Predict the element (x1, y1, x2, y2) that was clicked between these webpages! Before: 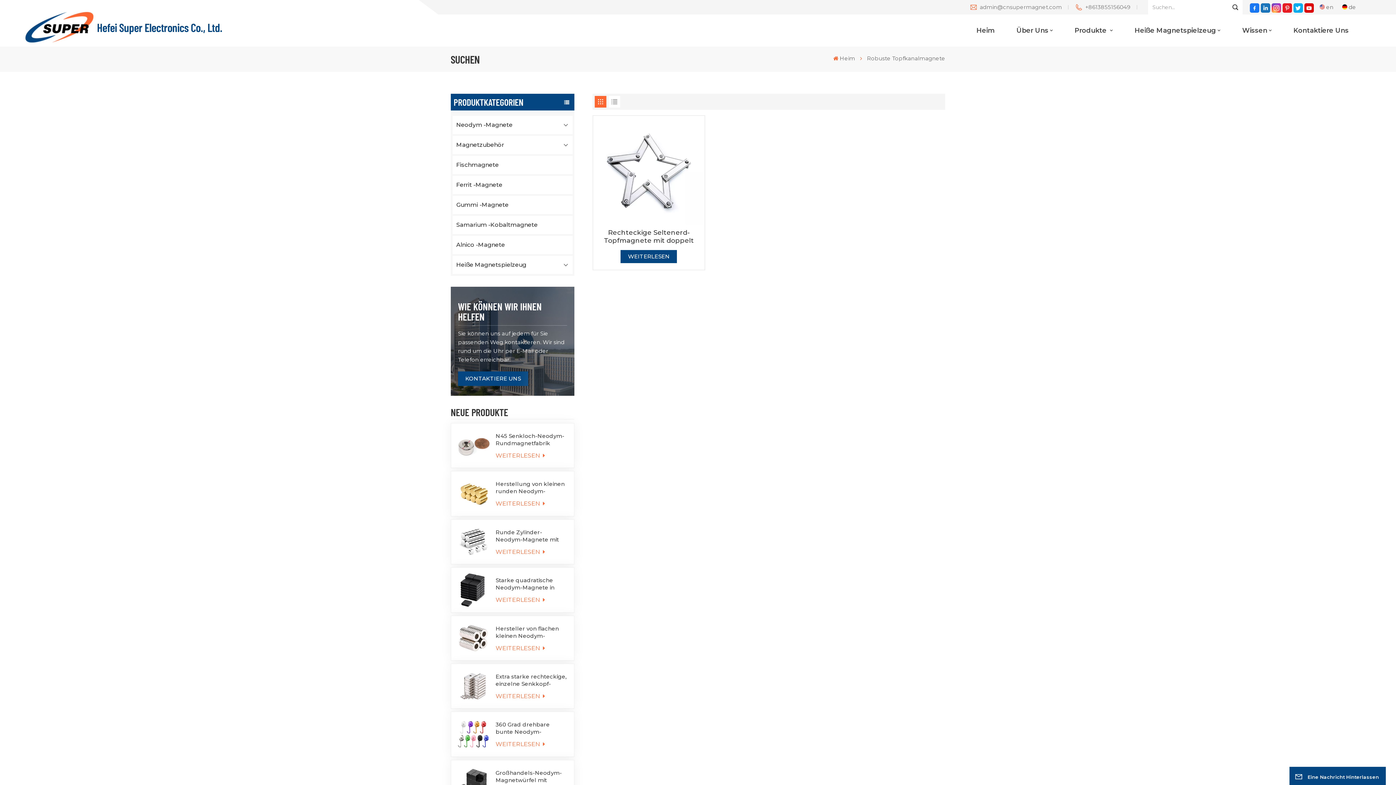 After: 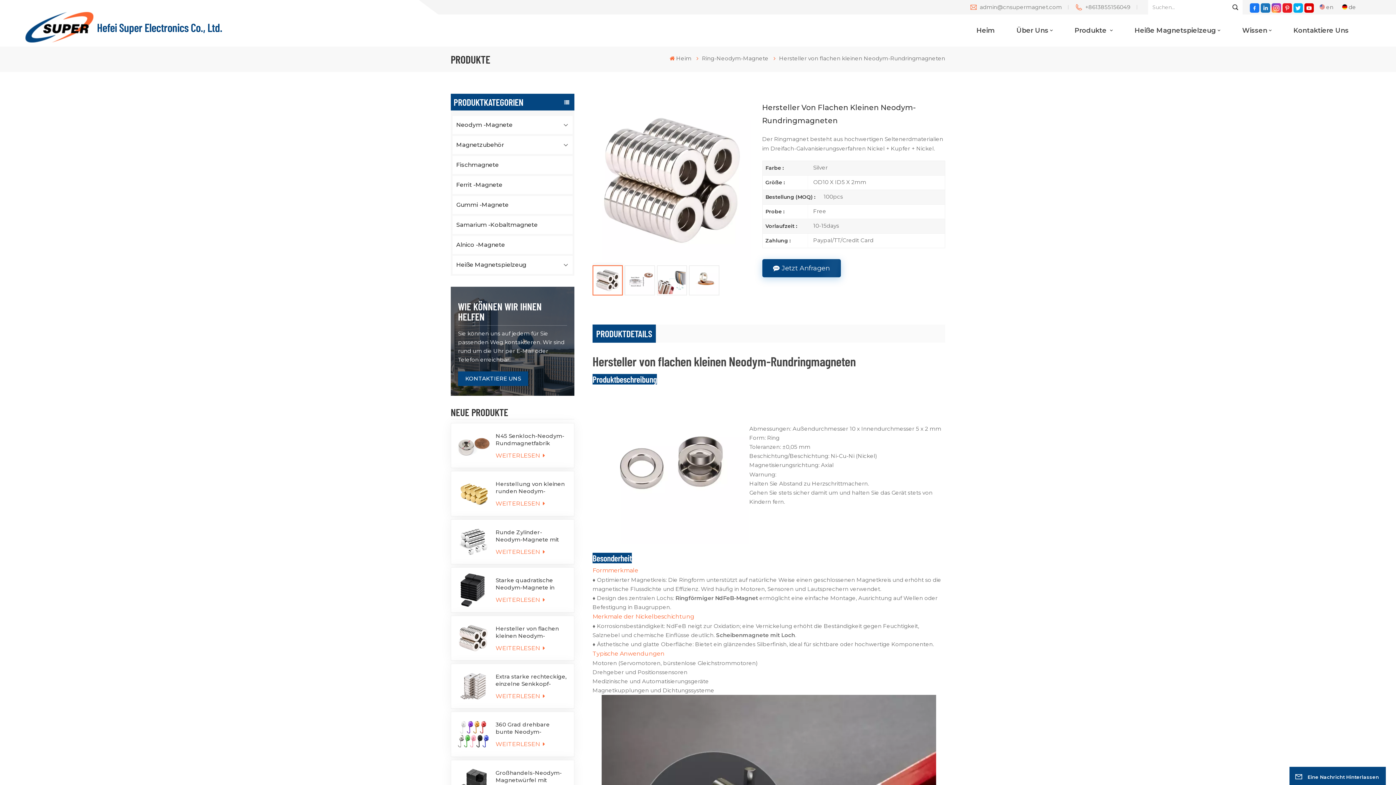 Action: label: Hersteller von flachen kleinen Neodym-Rundringmagneten bbox: (495, 625, 568, 639)